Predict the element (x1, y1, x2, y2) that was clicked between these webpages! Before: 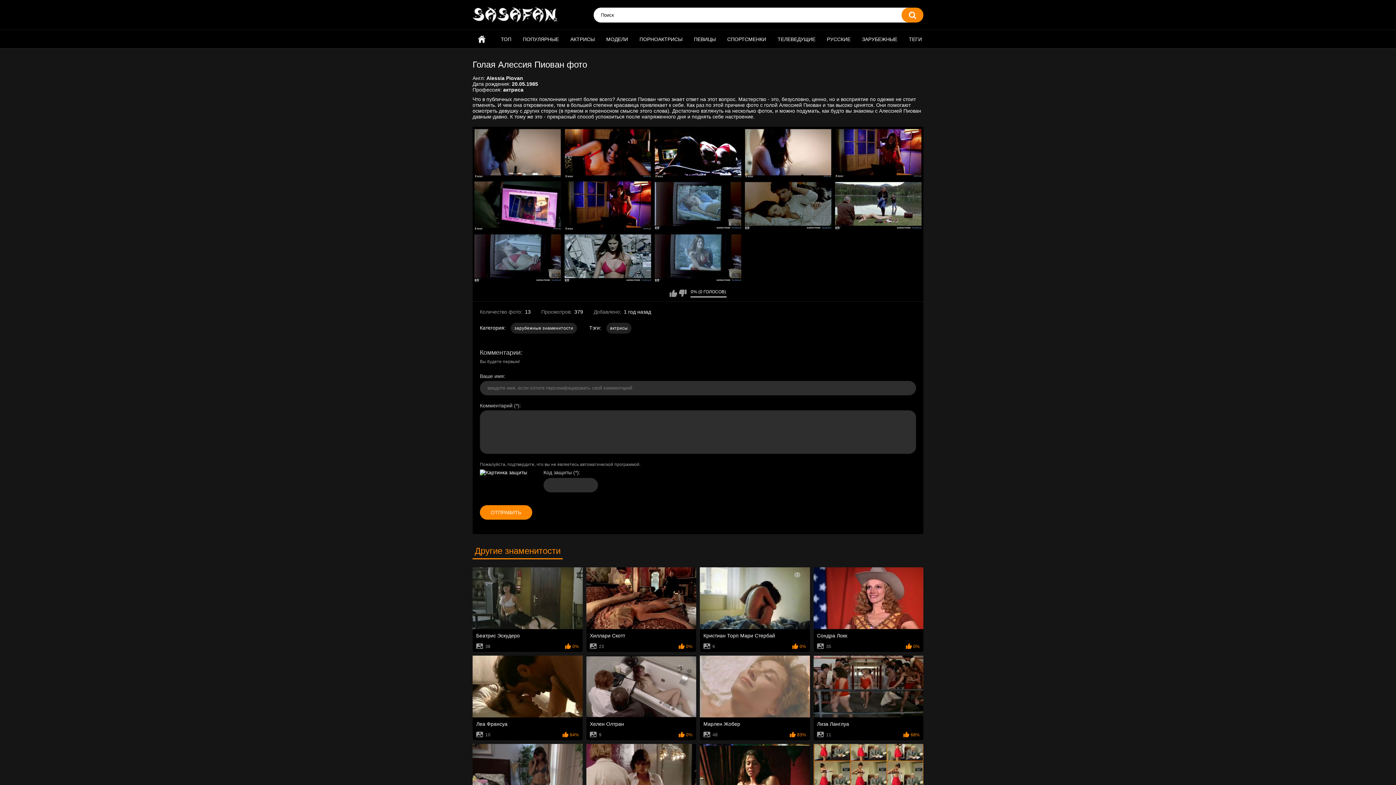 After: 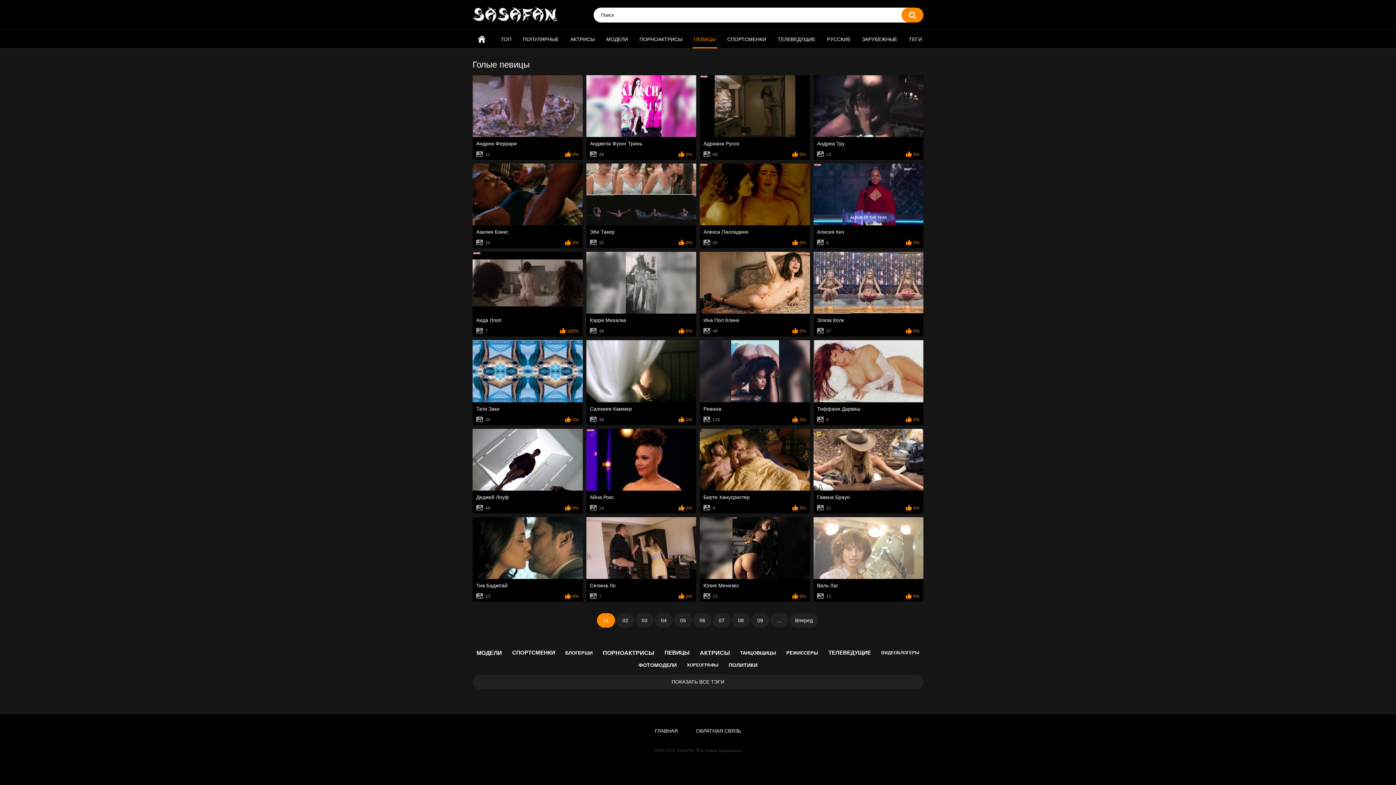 Action: label: ПЕВИЦЫ bbox: (692, 30, 717, 48)